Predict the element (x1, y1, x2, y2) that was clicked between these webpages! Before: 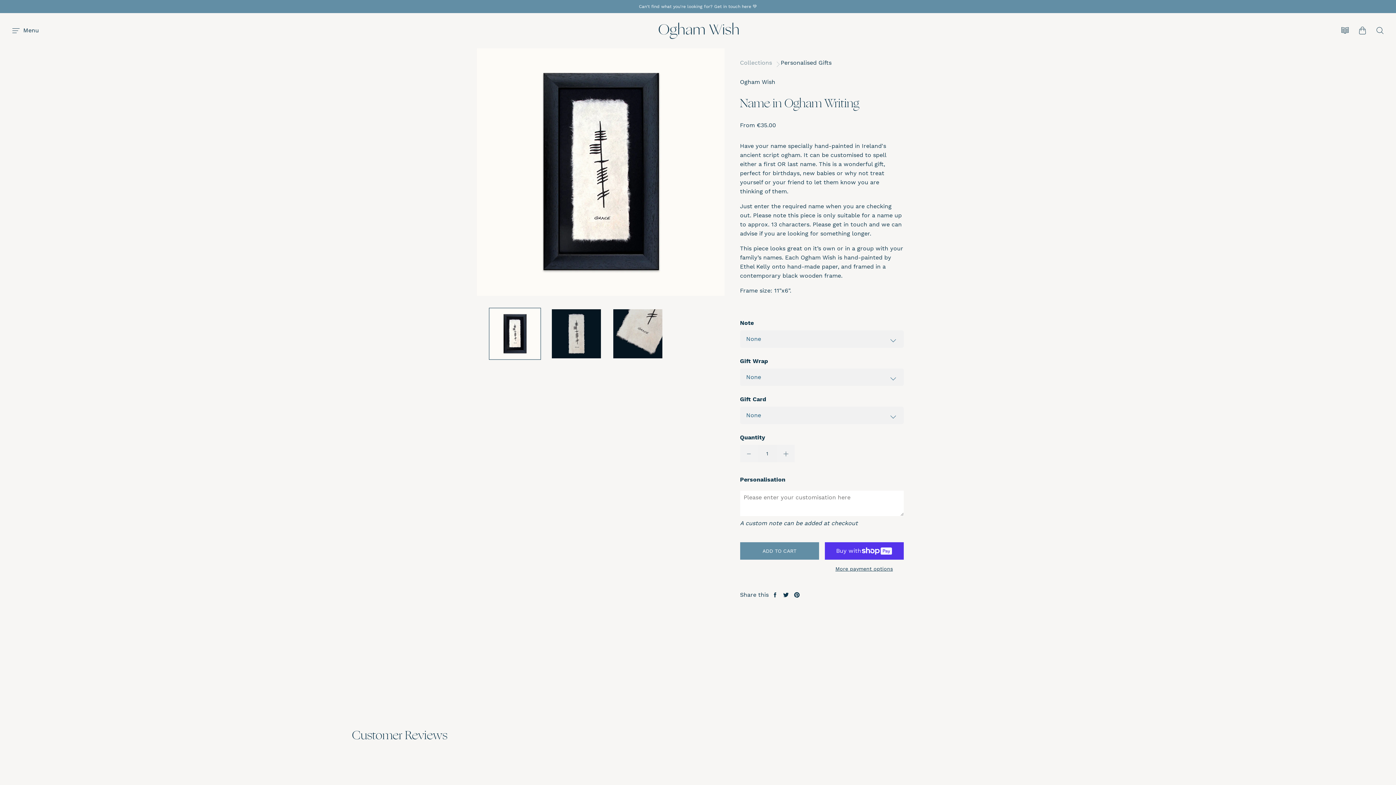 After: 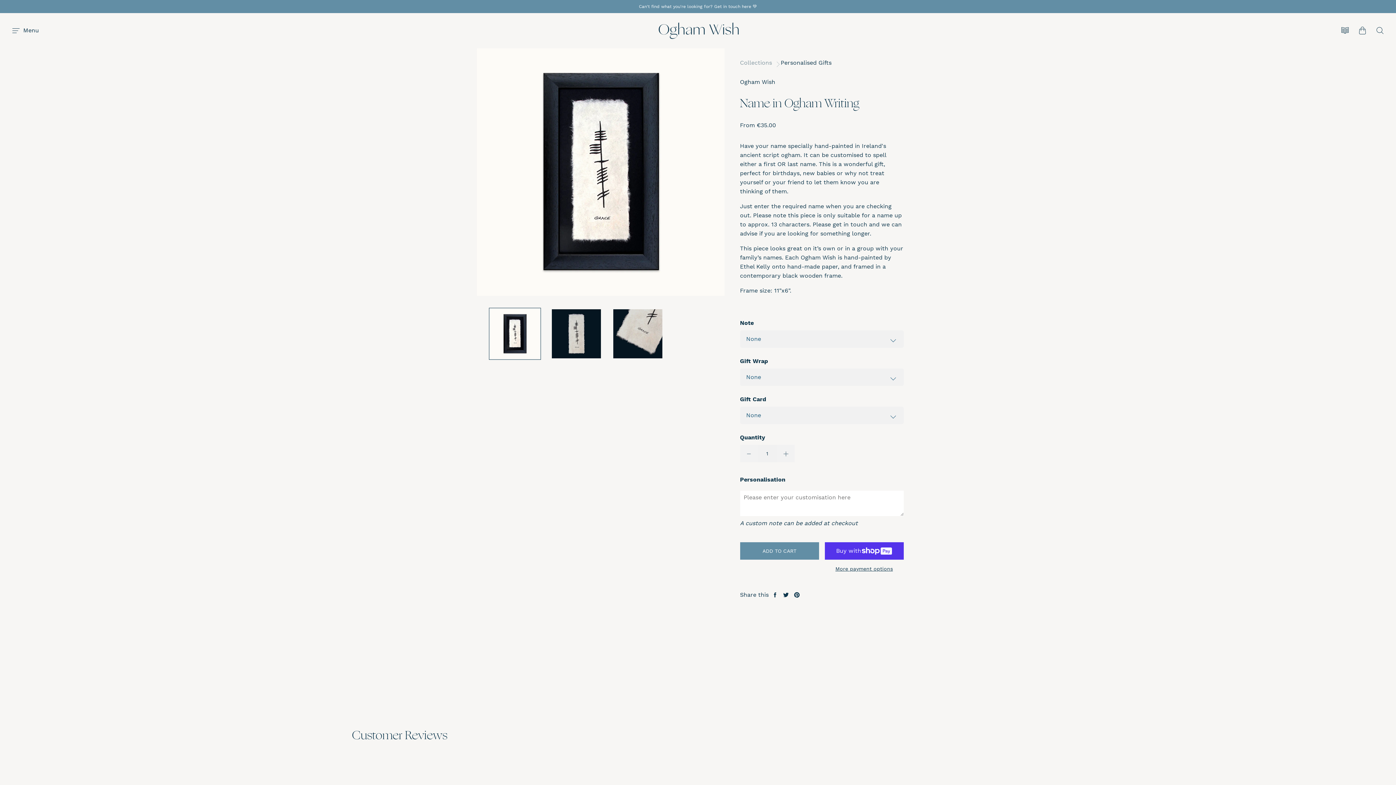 Action: label: Pin on Pinterest bbox: (792, 590, 801, 599)